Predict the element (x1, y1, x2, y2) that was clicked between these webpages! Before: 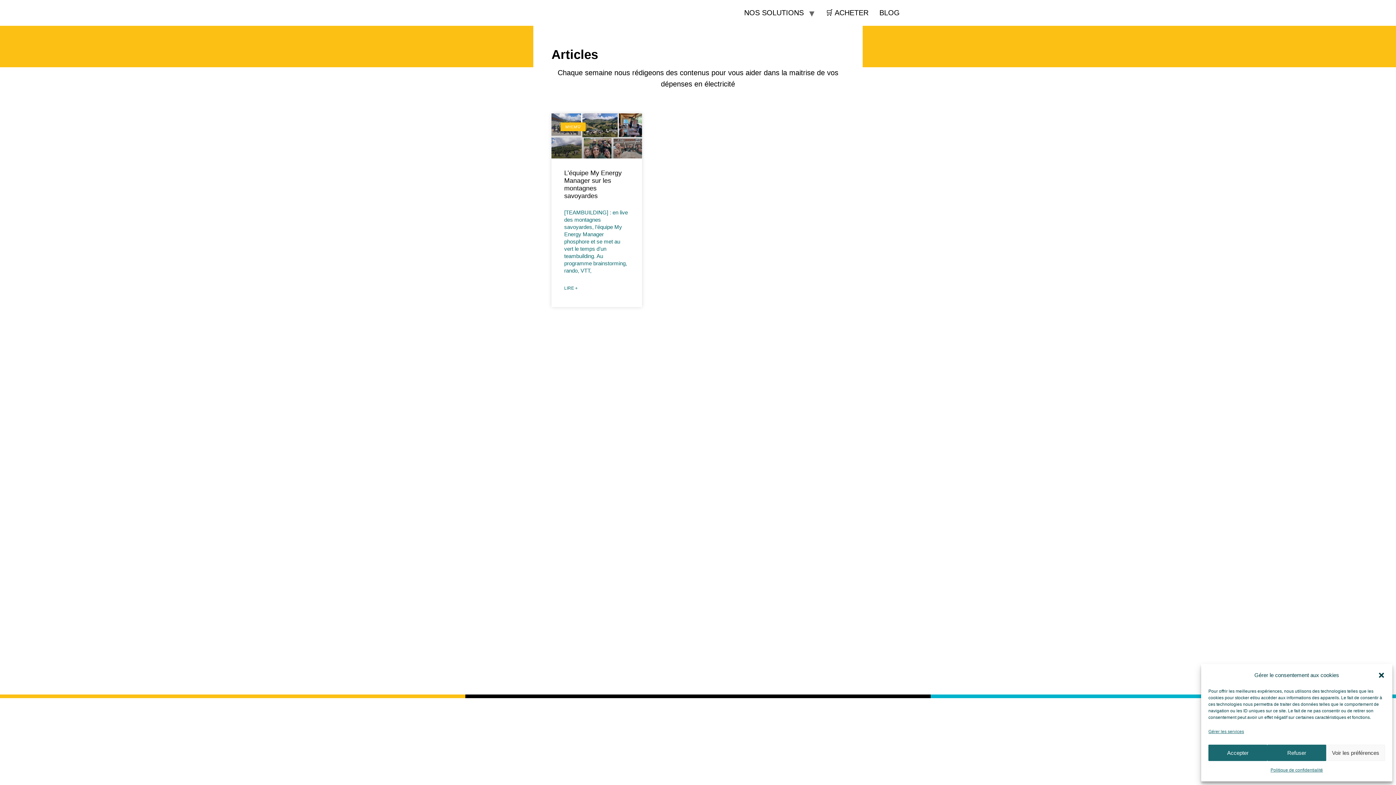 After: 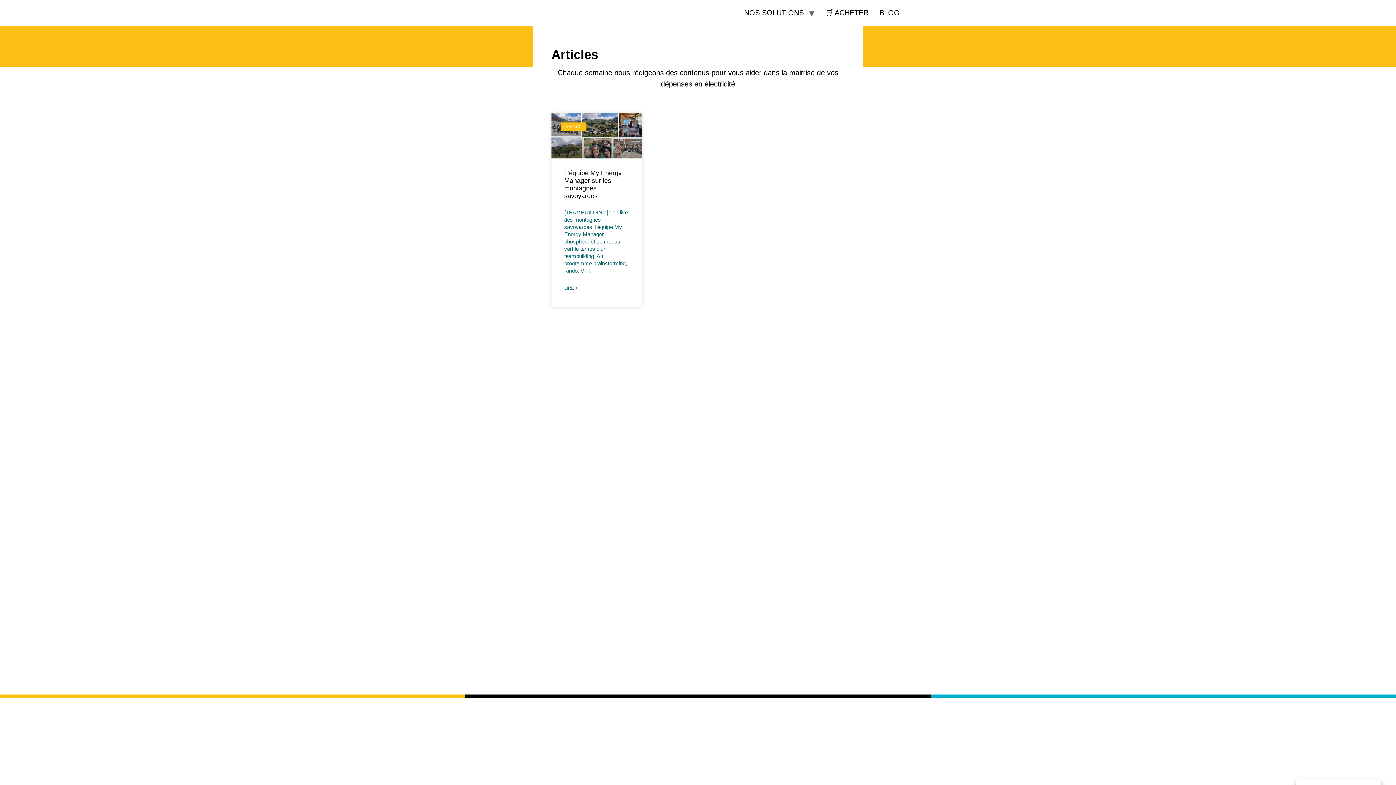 Action: label: Refuser bbox: (1267, 745, 1326, 761)